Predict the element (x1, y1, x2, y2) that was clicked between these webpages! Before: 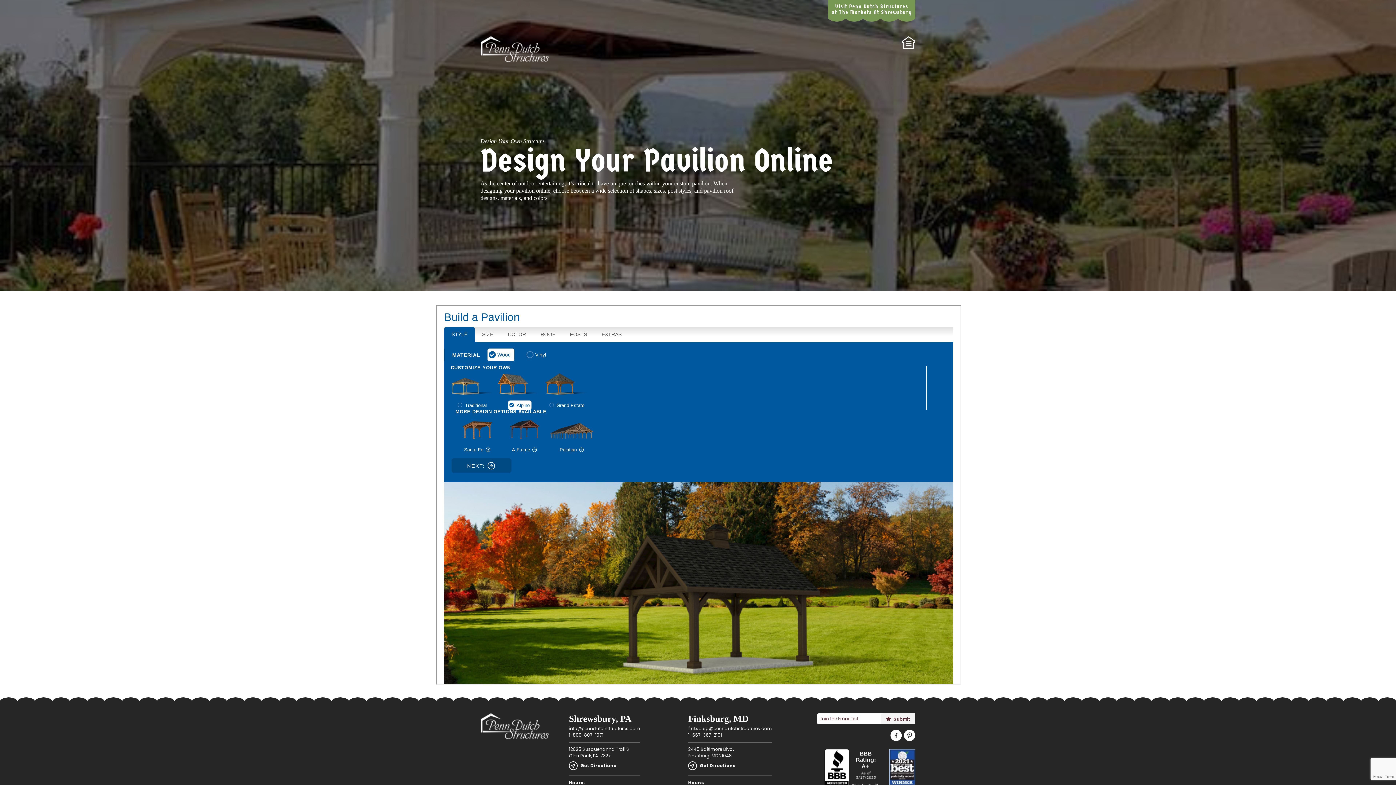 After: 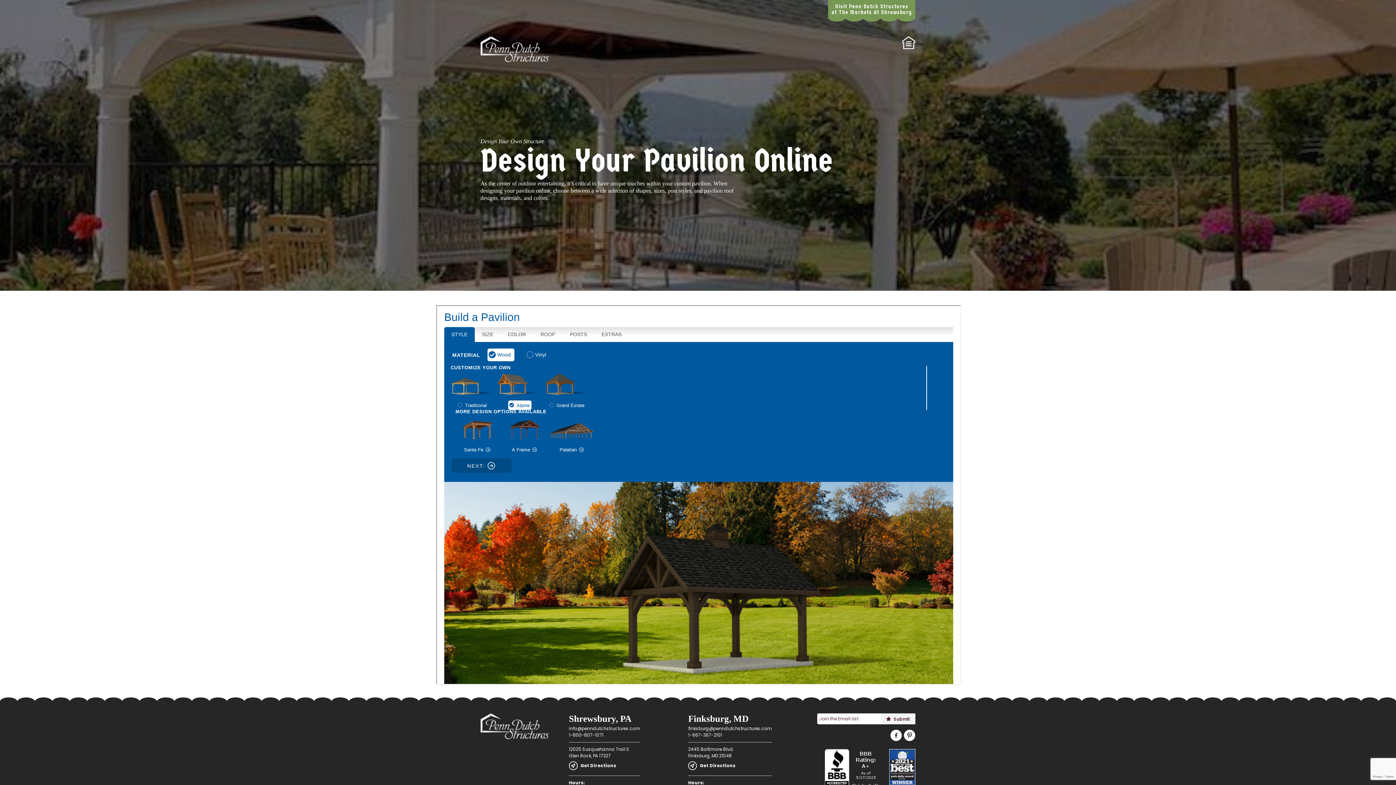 Action: label: finksburg@penndutchstructures.com bbox: (688, 725, 772, 732)